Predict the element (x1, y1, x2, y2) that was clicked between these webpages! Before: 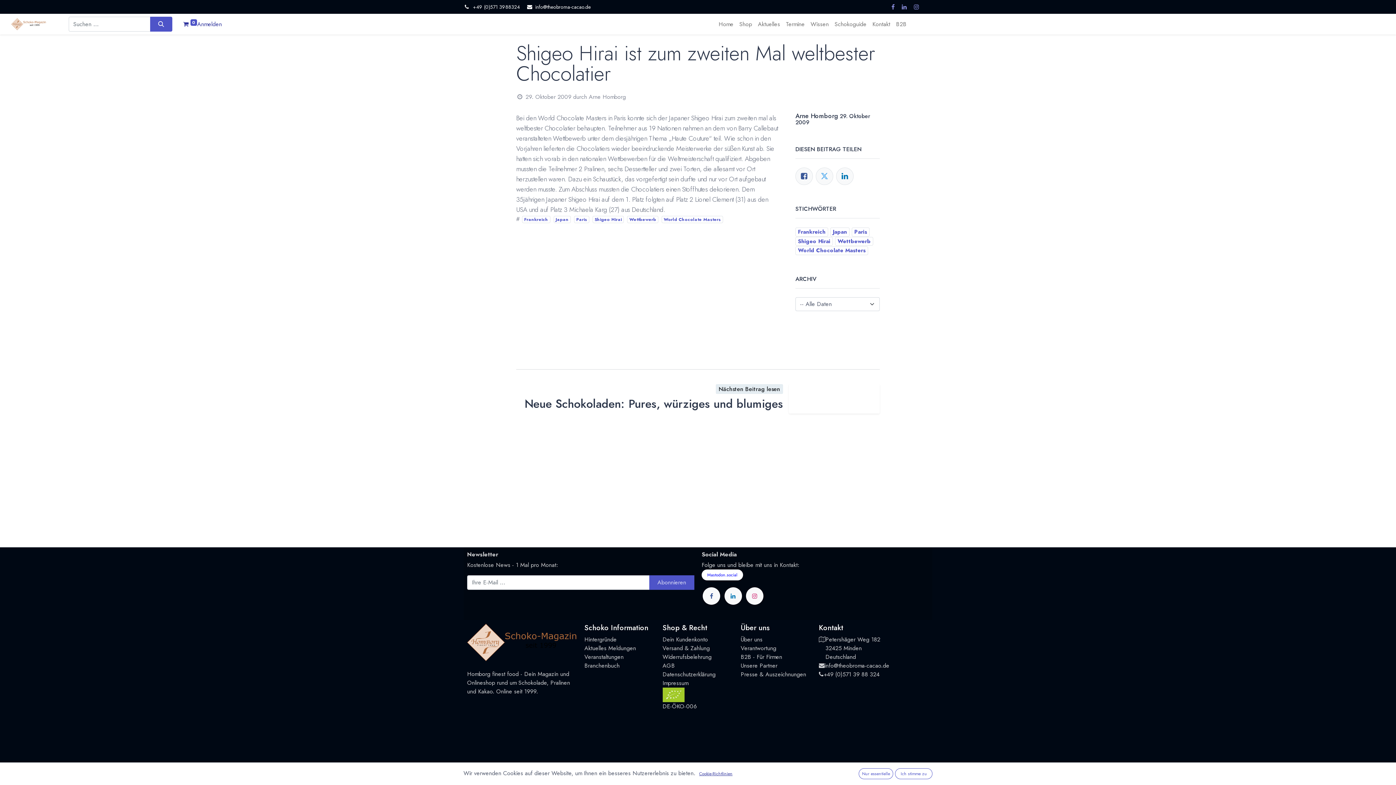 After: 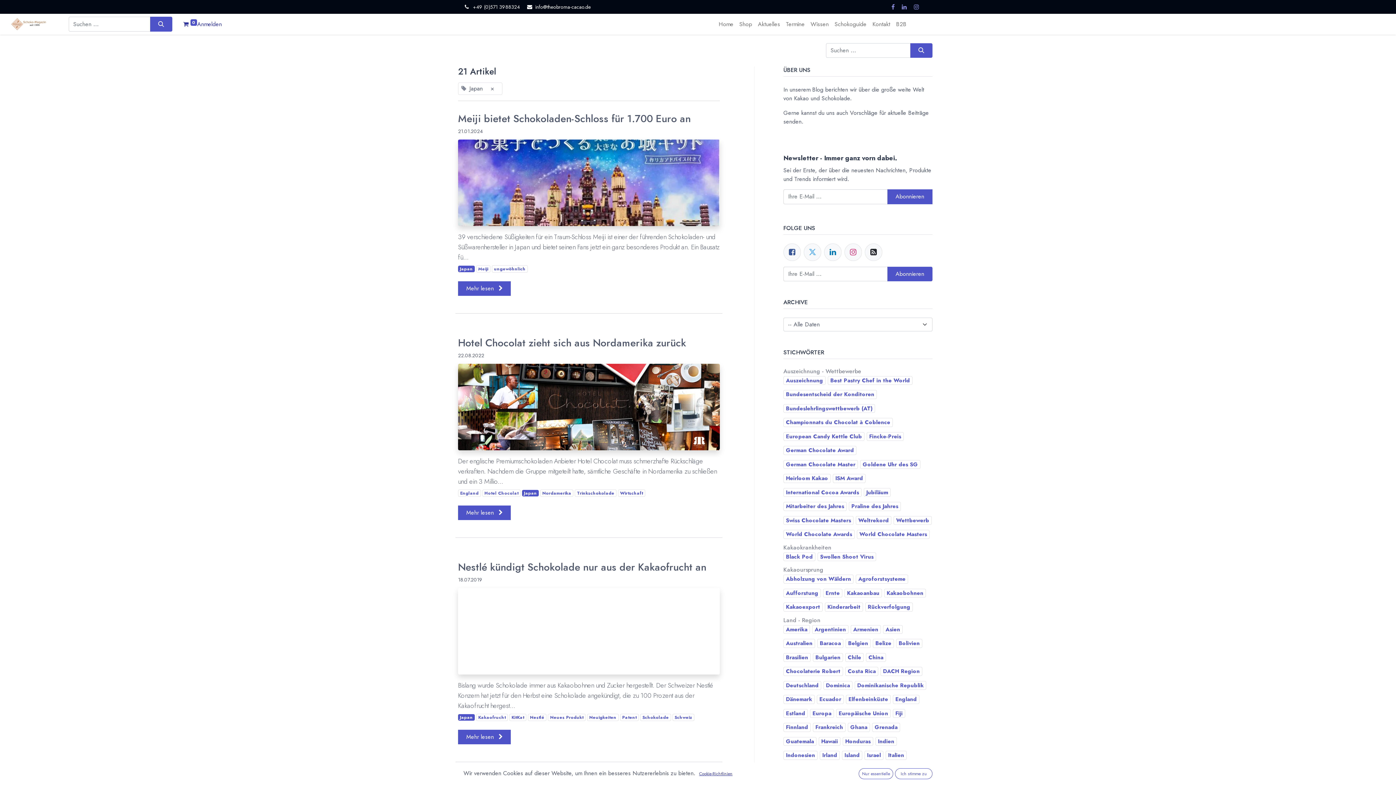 Action: label: Japan bbox: (830, 227, 849, 236)